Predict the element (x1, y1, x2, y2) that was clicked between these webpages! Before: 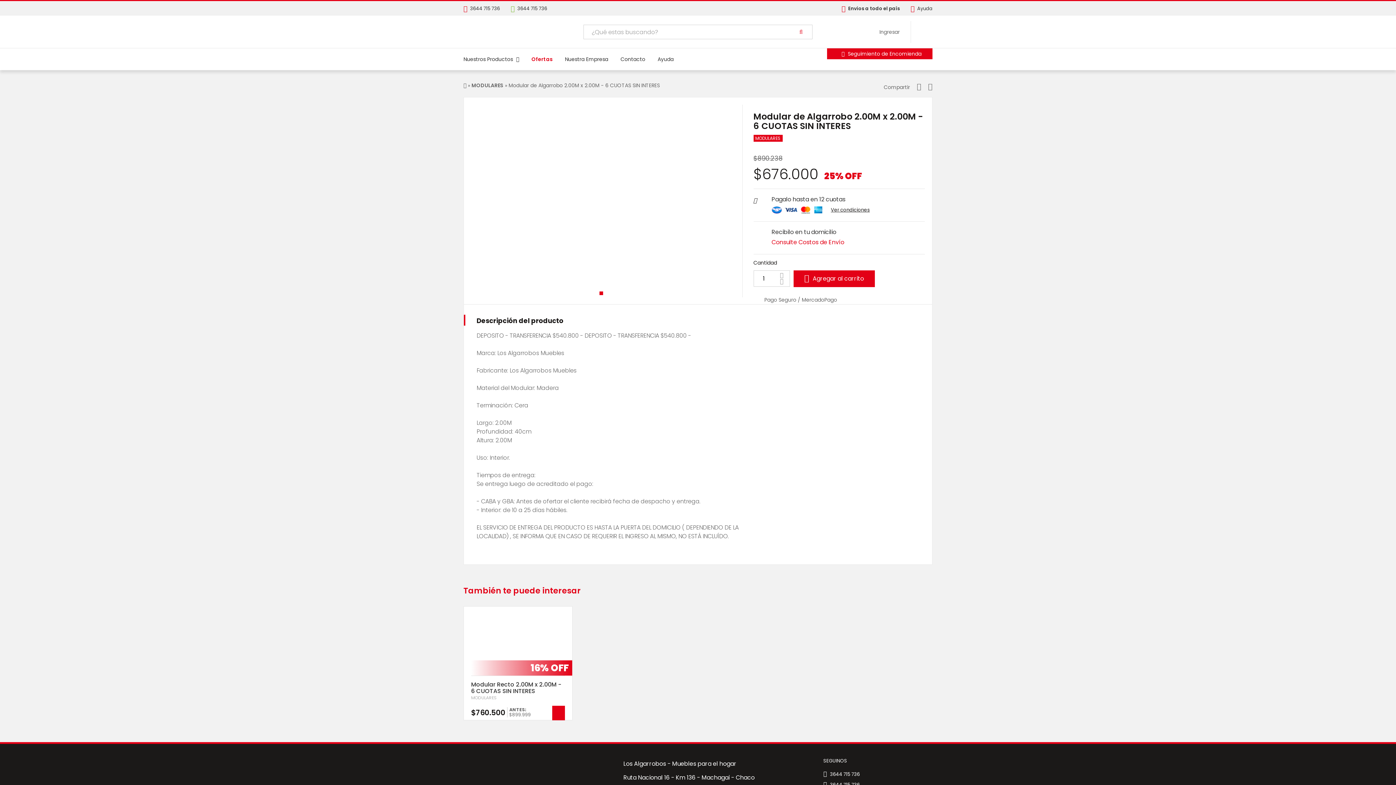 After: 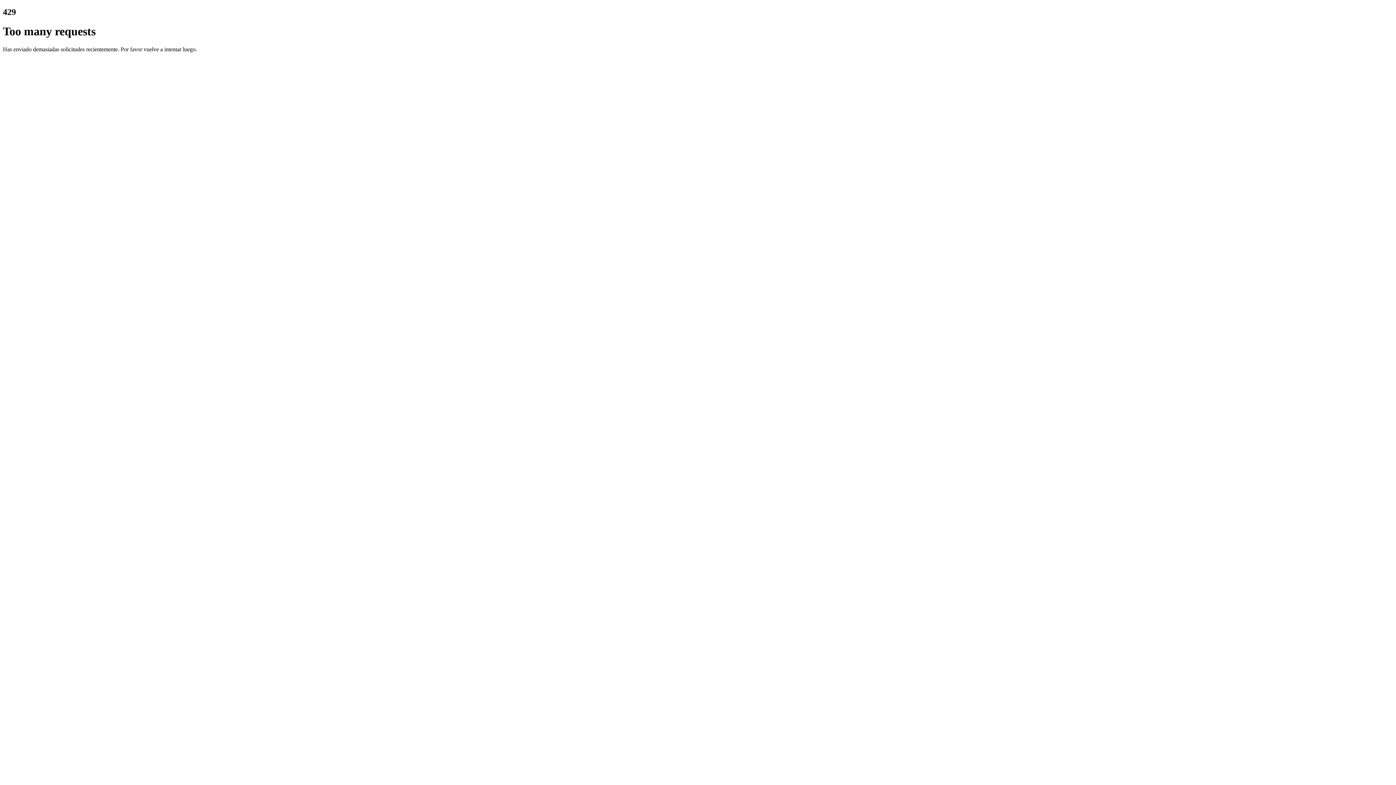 Action: label: 16% OFF bbox: (464, 606, 572, 676)